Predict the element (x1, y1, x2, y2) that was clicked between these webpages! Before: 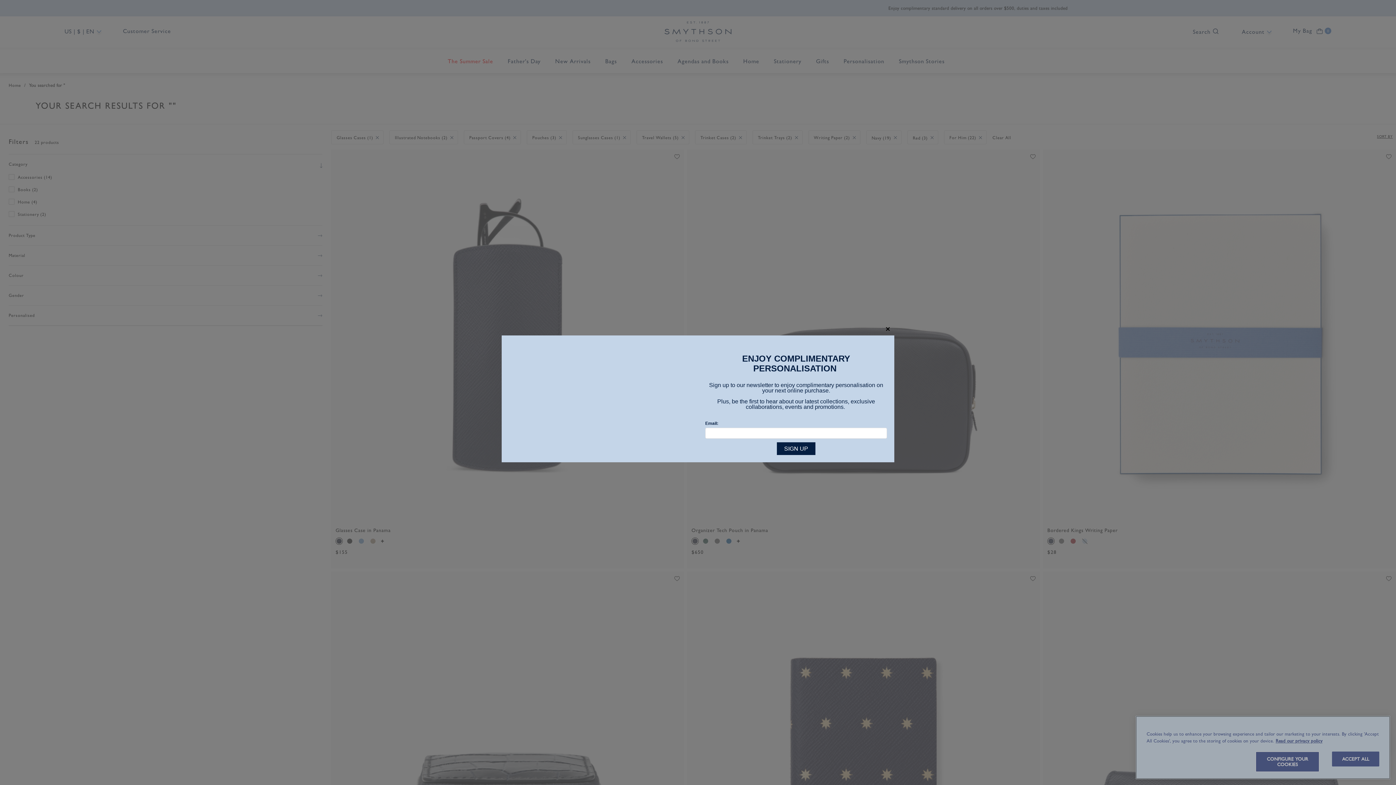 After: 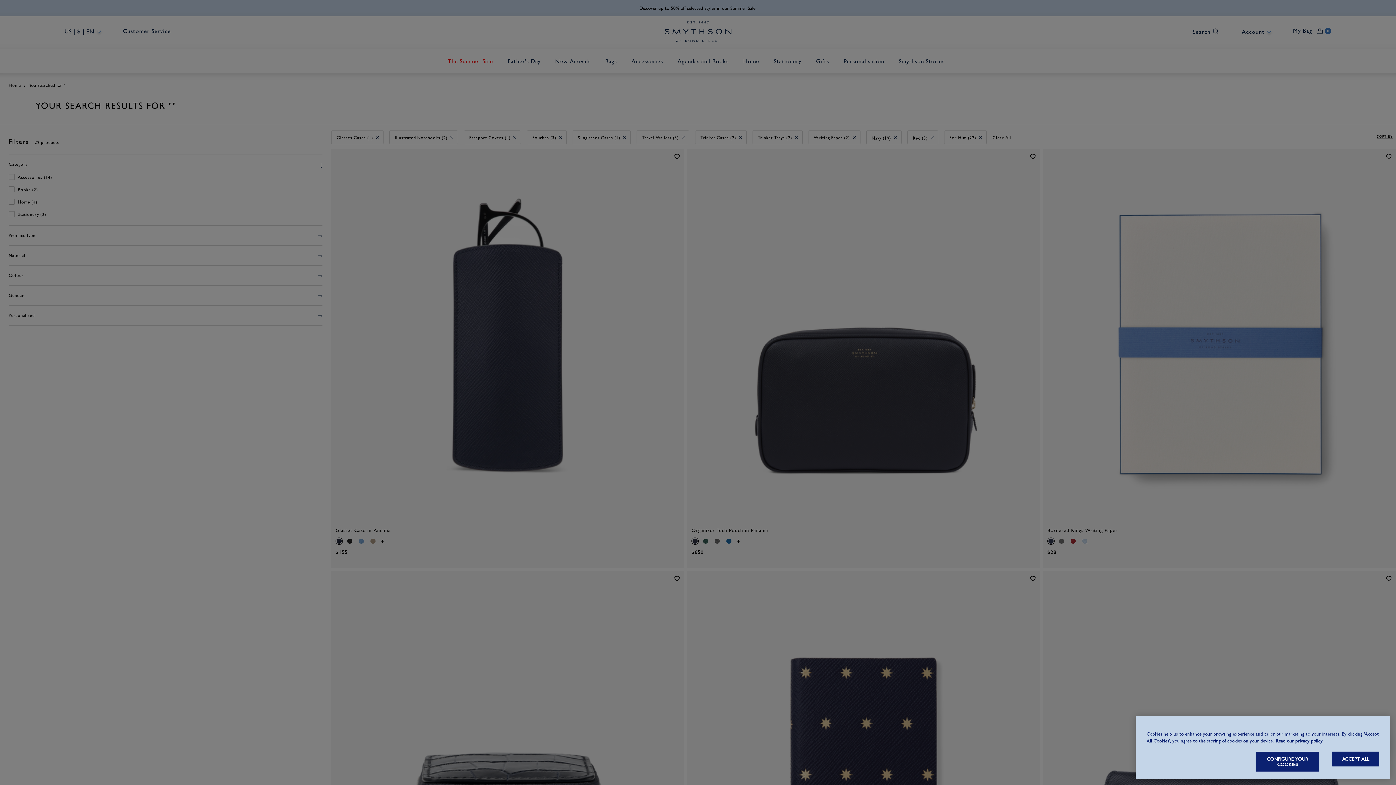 Action: bbox: (881, 322, 894, 335) label: close